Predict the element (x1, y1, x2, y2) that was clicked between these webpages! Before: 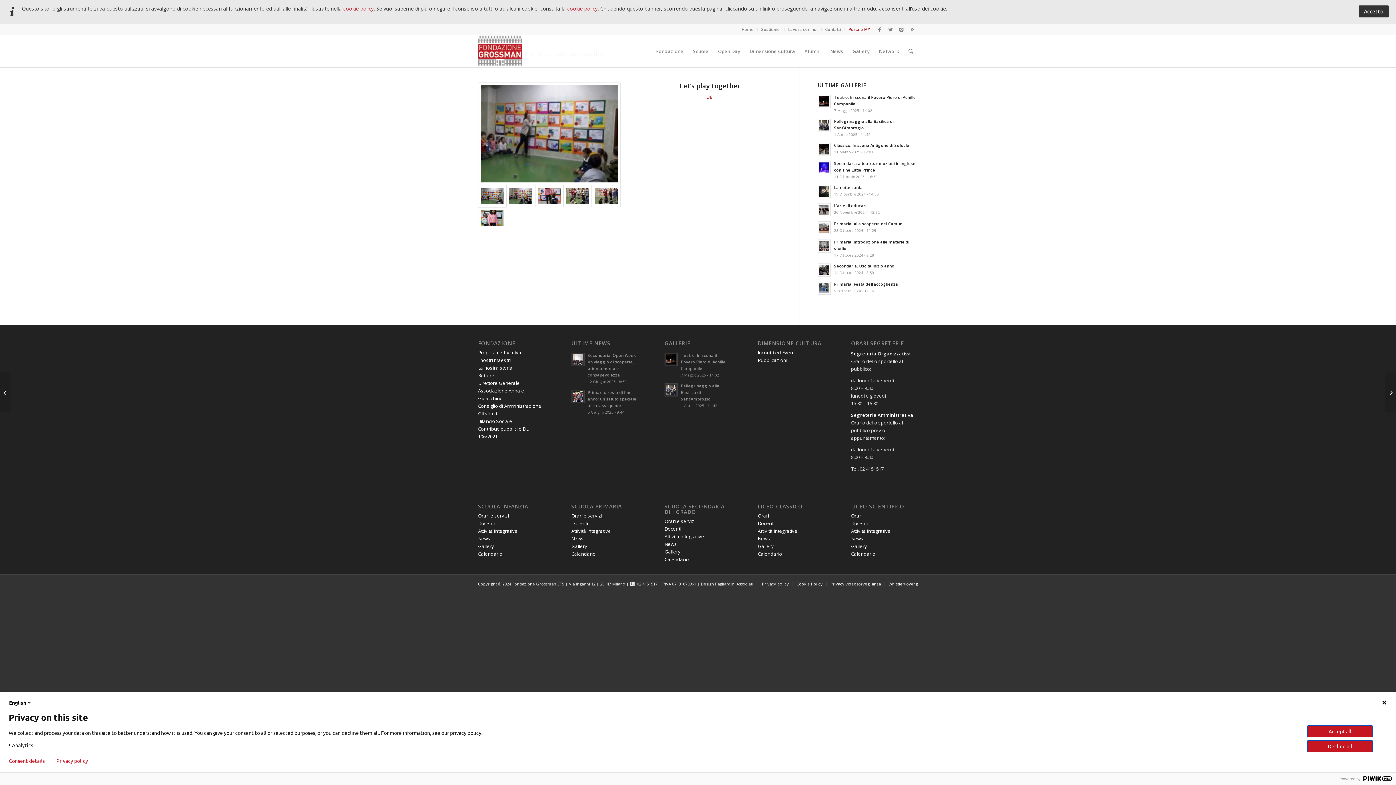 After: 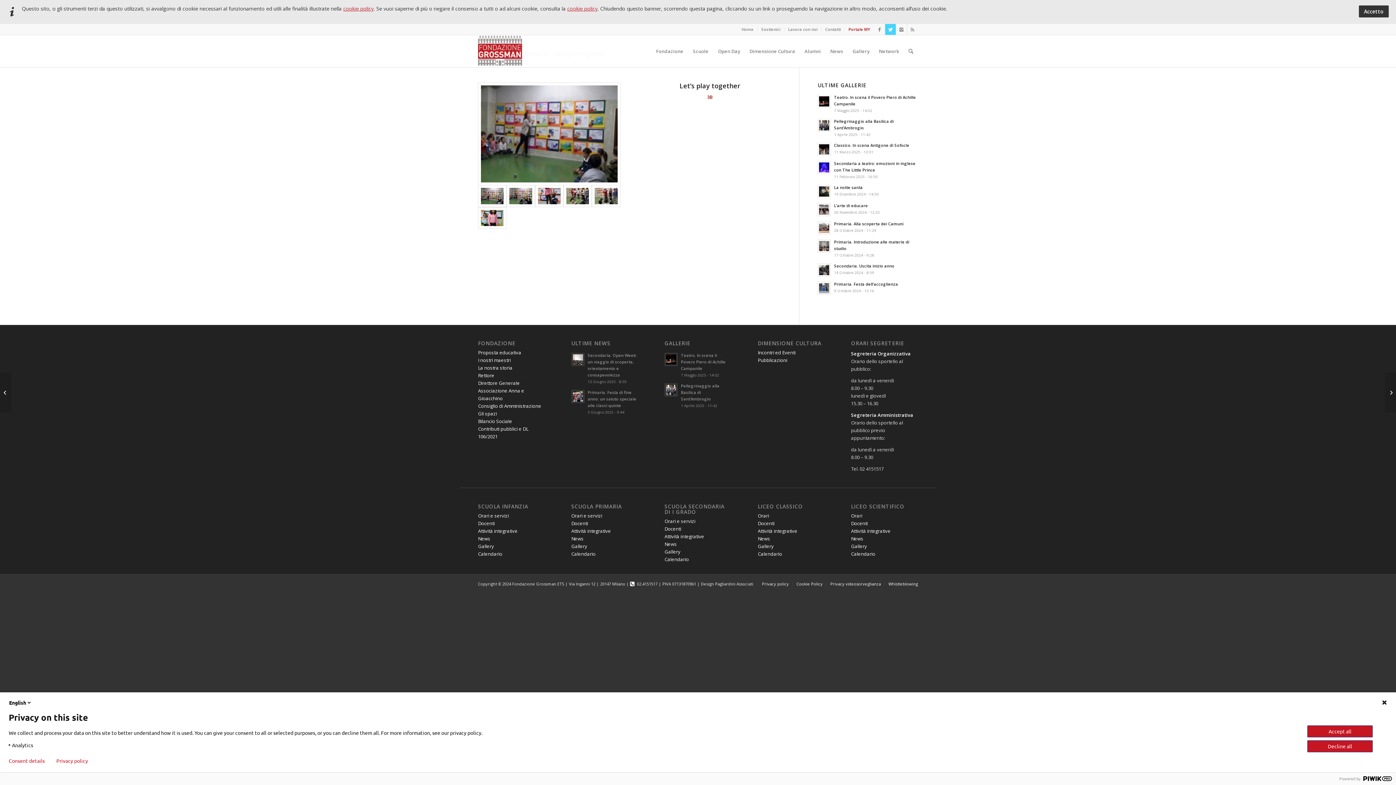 Action: bbox: (885, 24, 896, 34)